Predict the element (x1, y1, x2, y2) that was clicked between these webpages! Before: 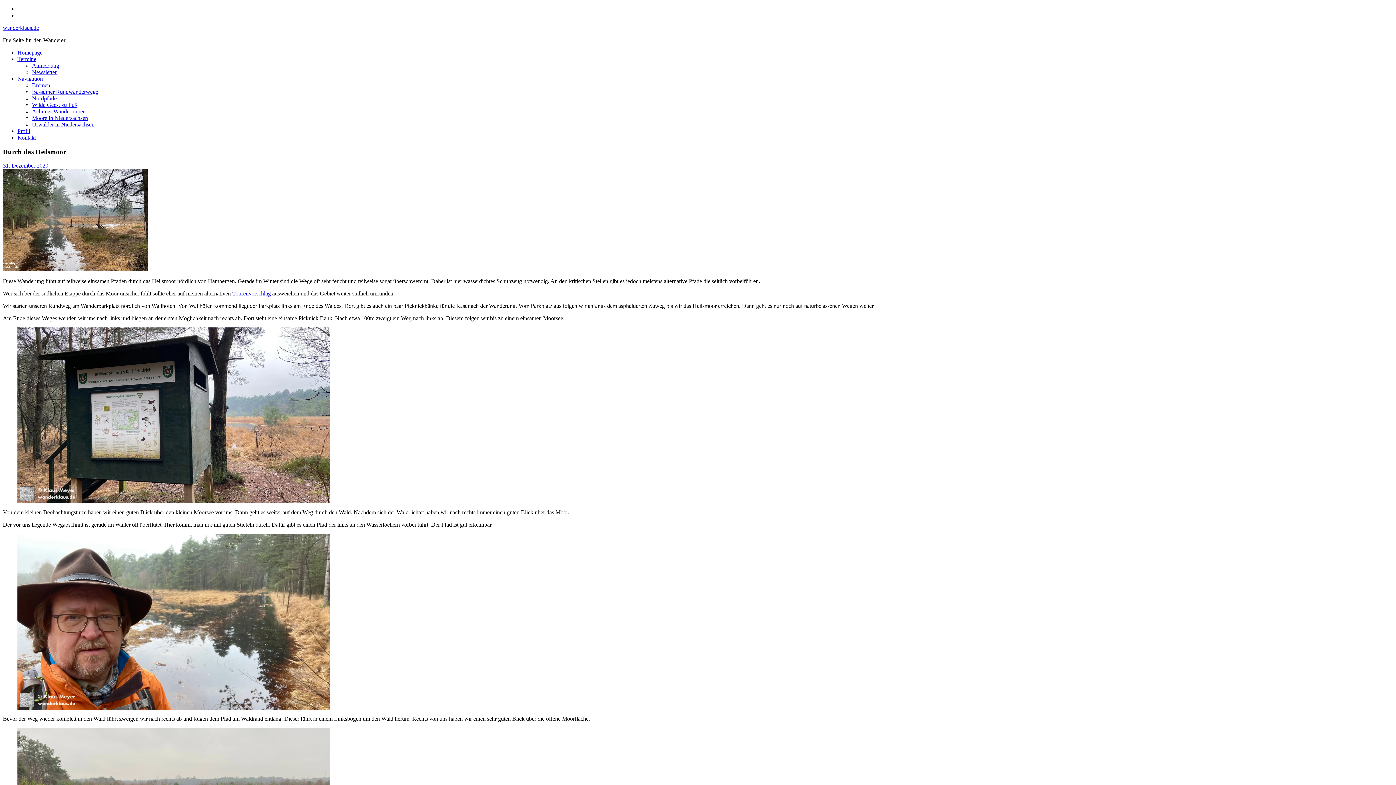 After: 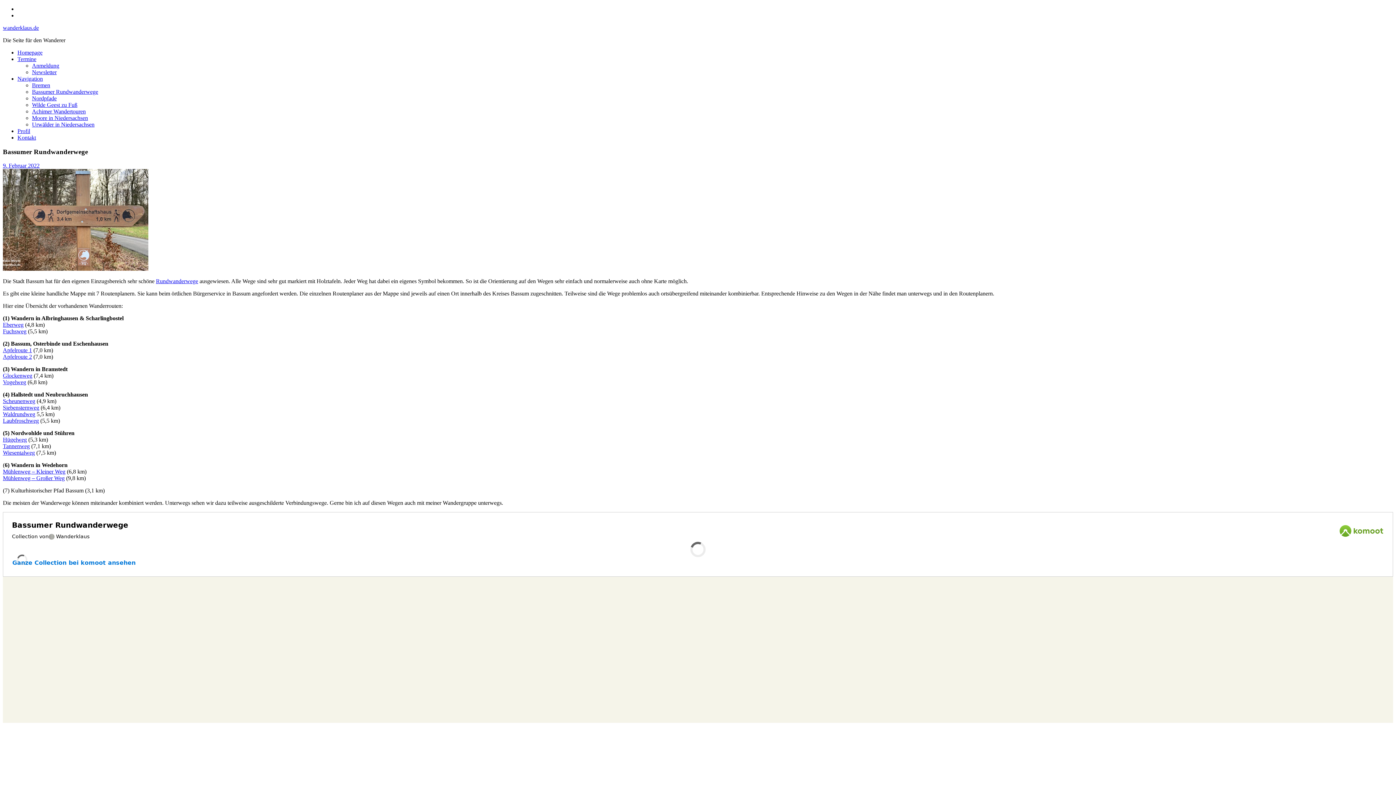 Action: label: Bassumer Rundwanderwege bbox: (32, 88, 98, 94)